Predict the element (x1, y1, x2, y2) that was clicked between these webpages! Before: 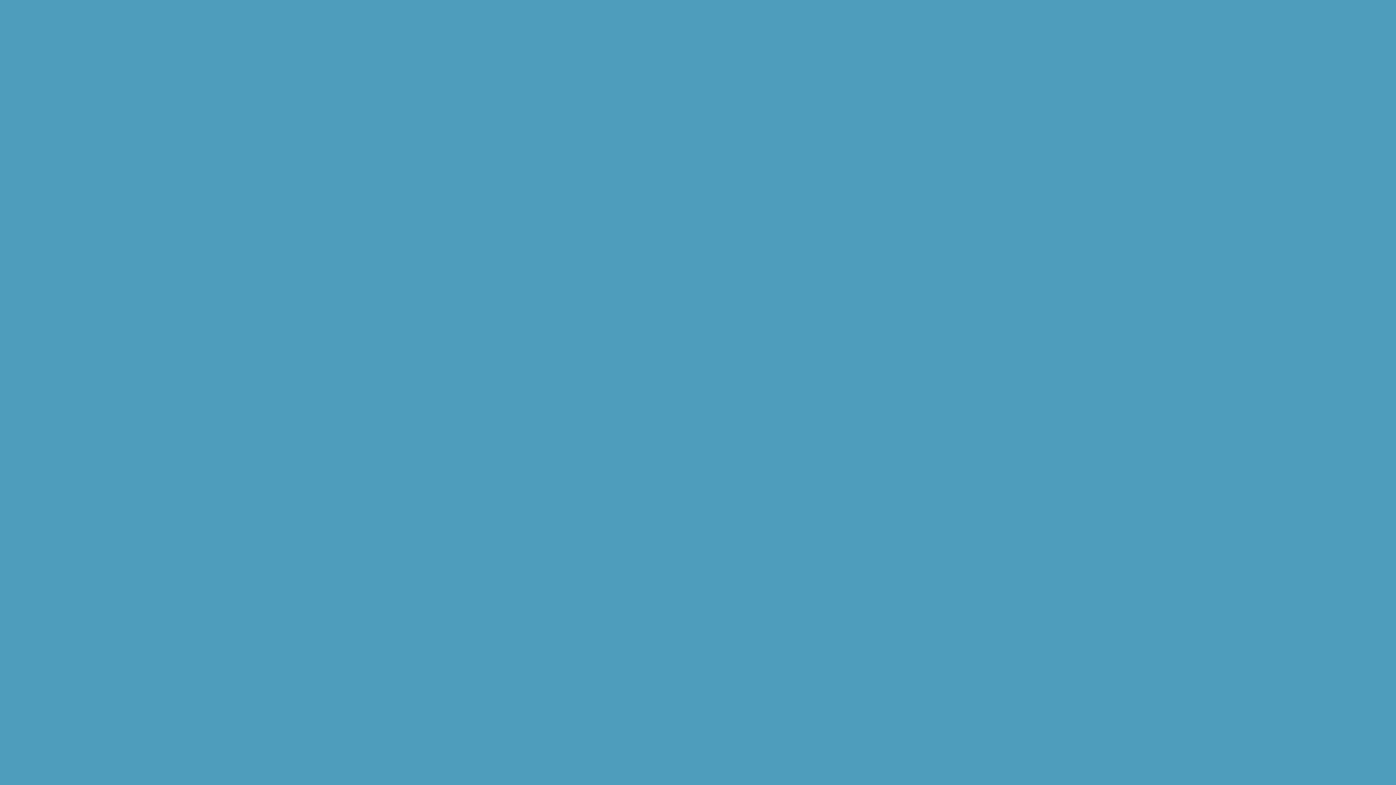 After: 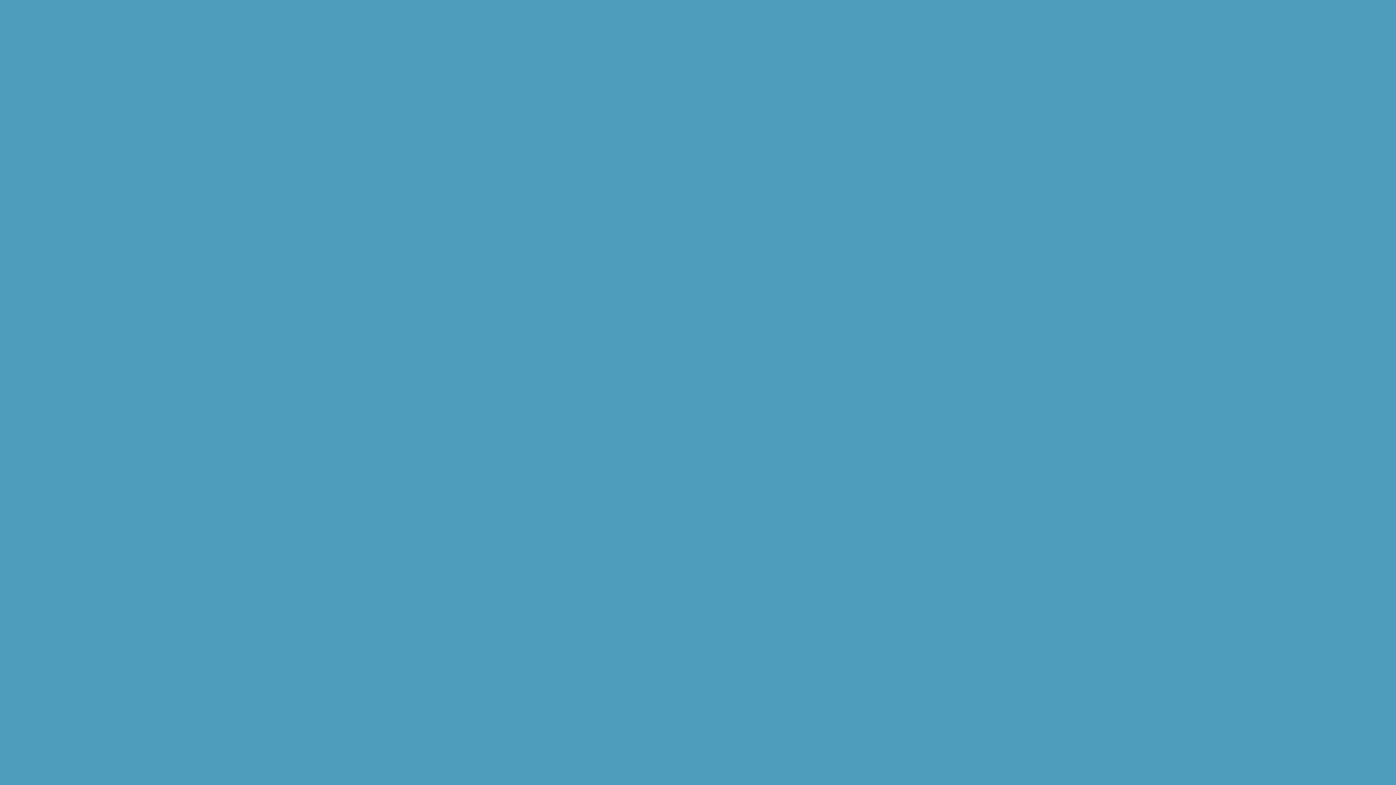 Action: label: Andy Fitzgerald Consulting
Information Architecture & Content Strategy bbox: (0, 0, 1396, 1418)